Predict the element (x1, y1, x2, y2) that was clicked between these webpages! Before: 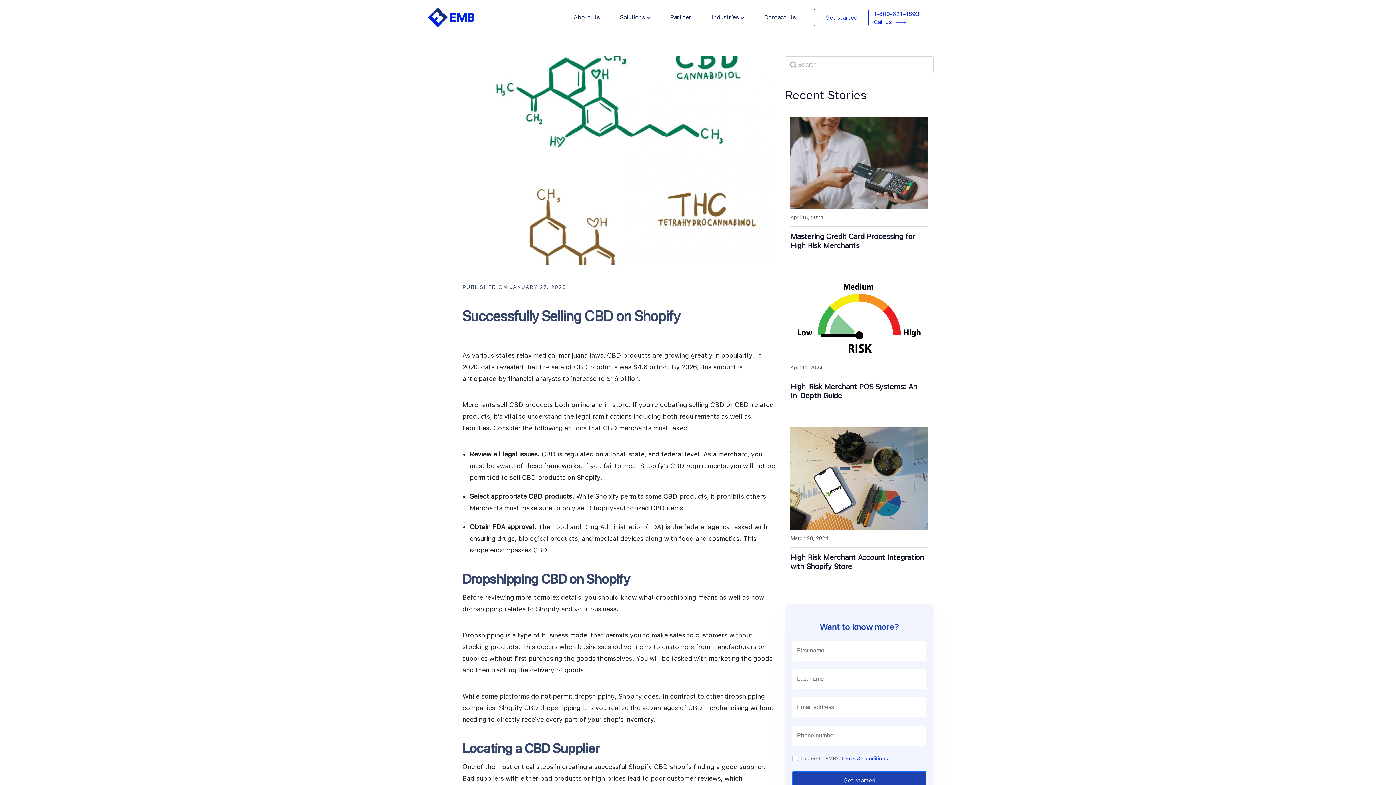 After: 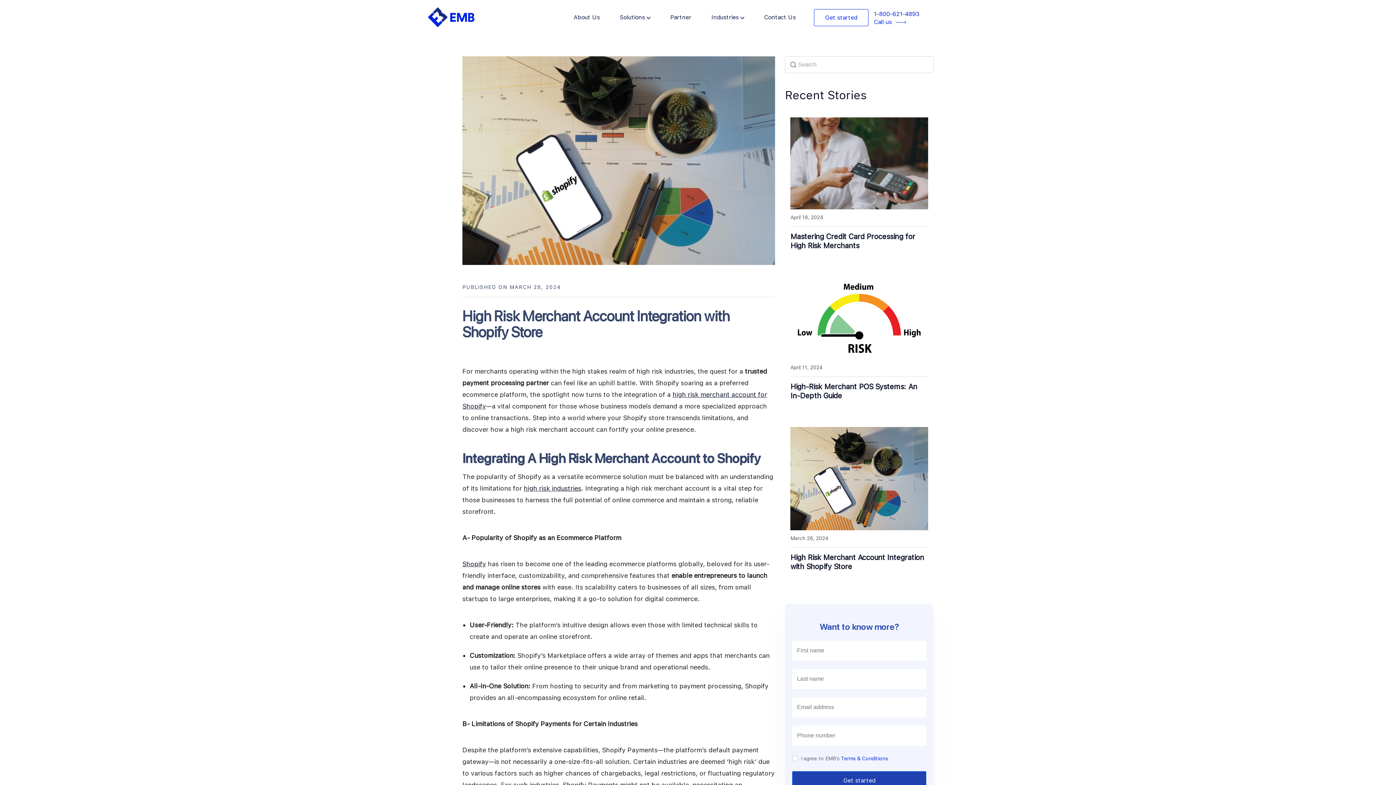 Action: bbox: (790, 427, 928, 530)